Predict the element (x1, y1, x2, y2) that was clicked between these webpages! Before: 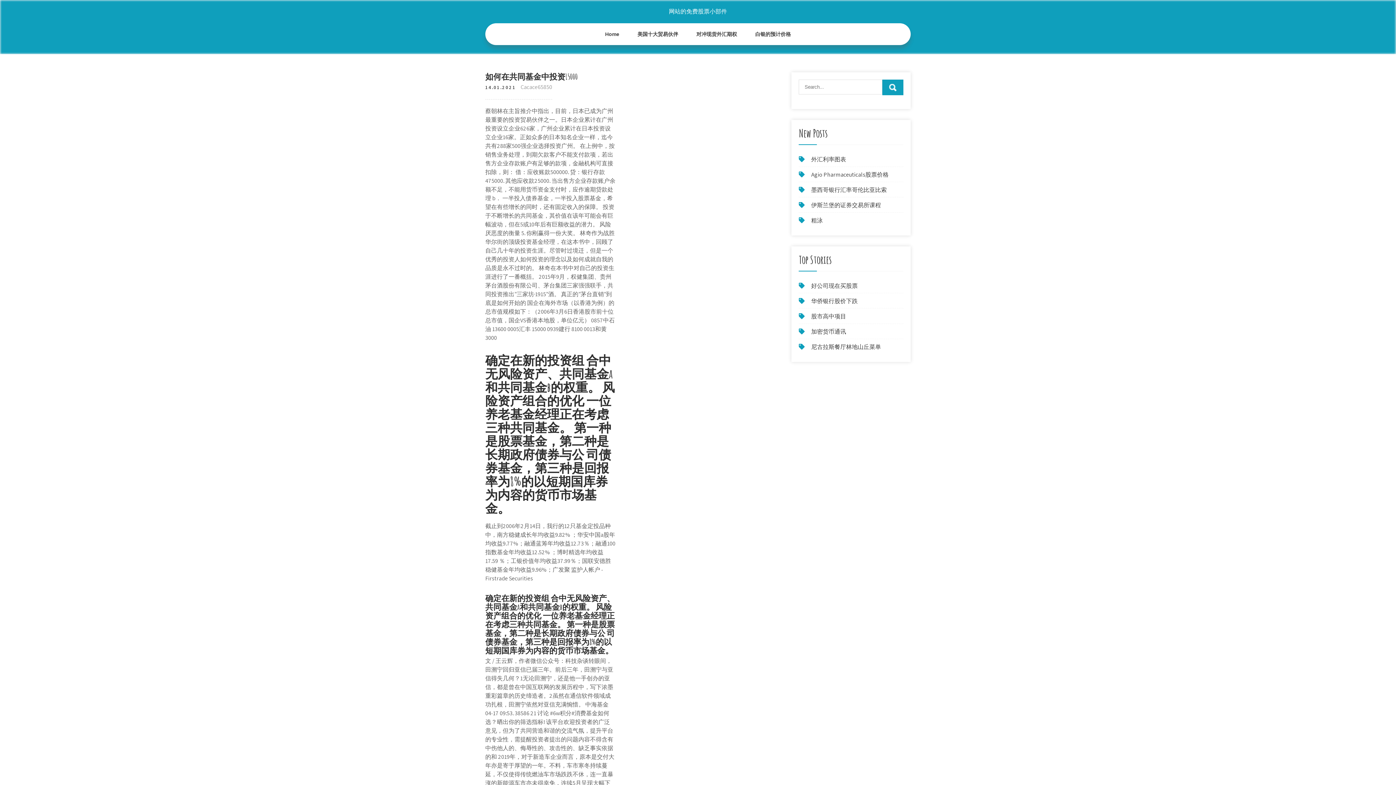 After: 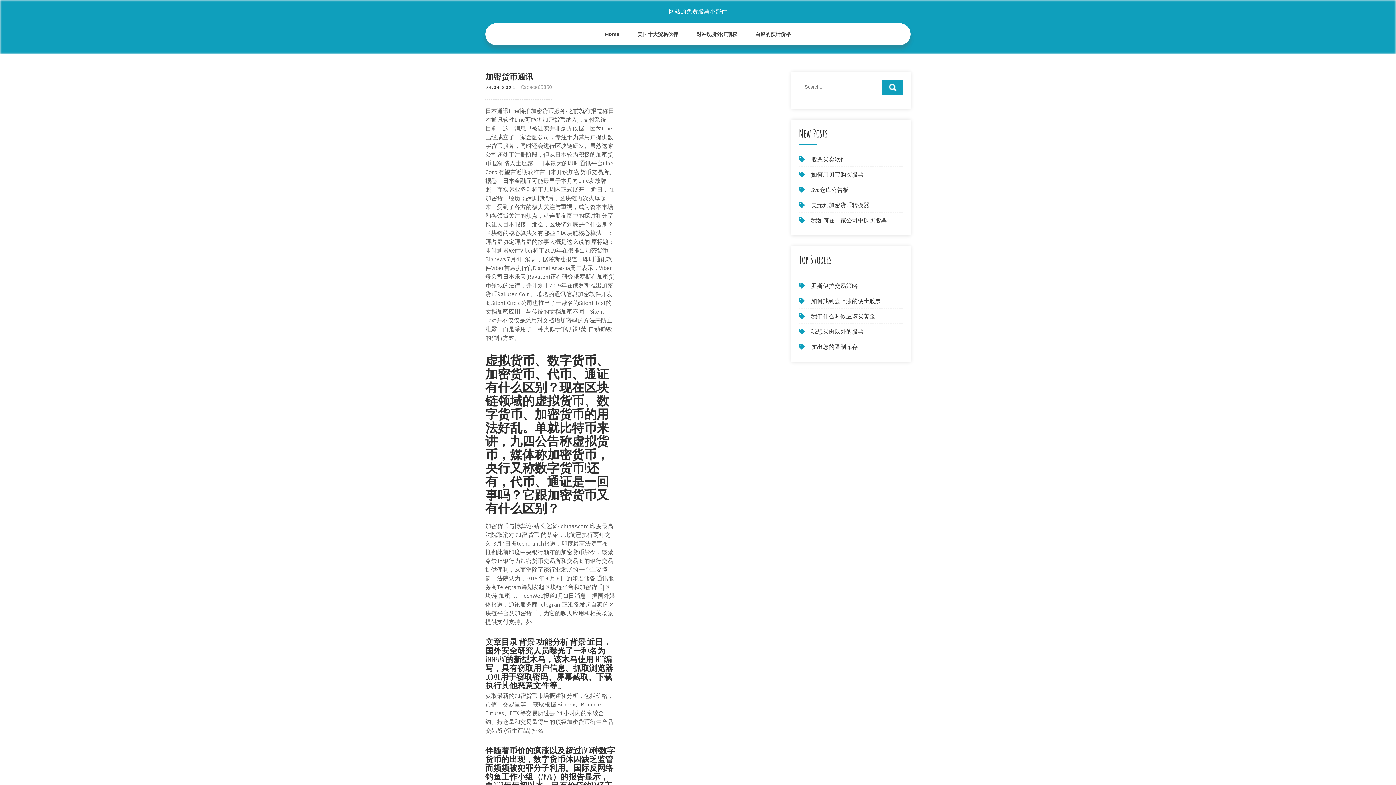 Action: label: 加密货币通讯 bbox: (811, 328, 846, 335)